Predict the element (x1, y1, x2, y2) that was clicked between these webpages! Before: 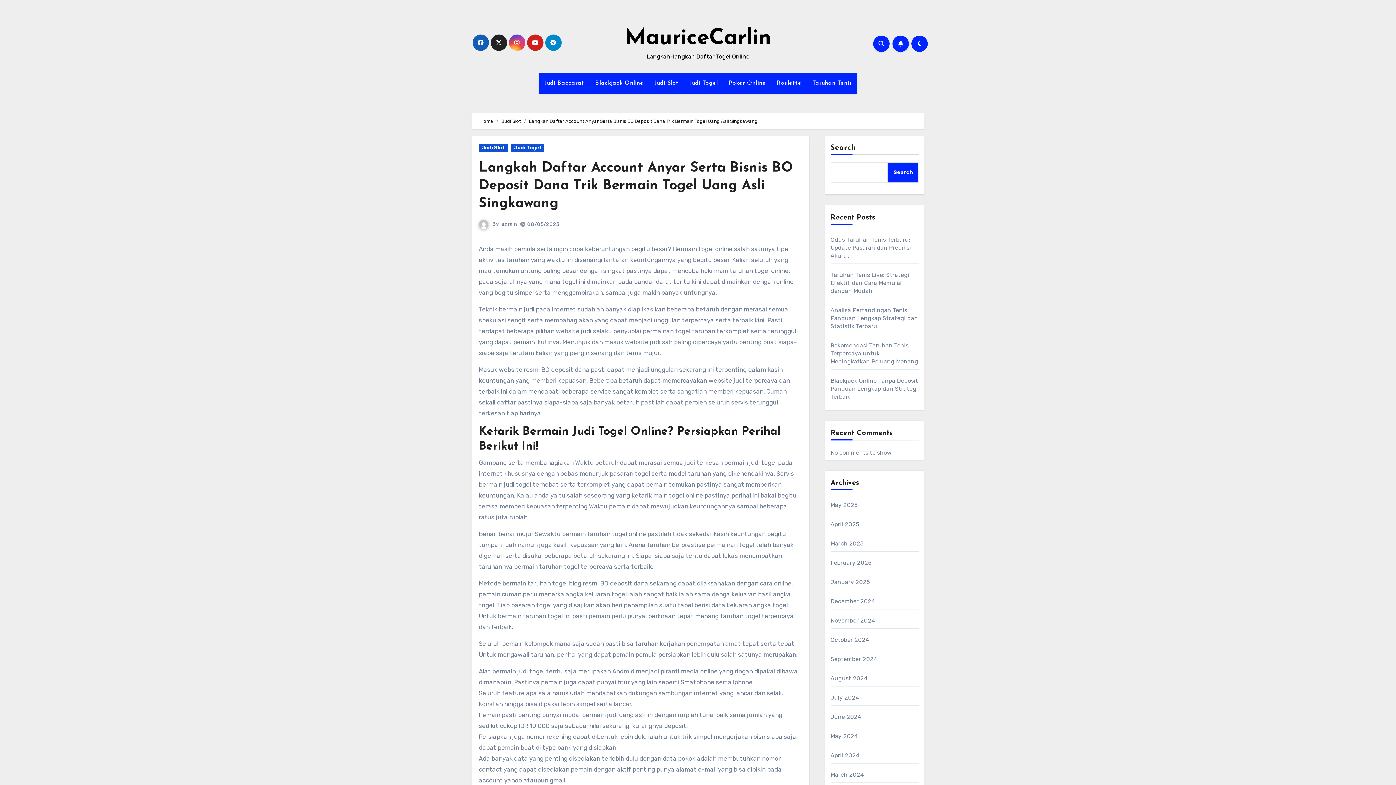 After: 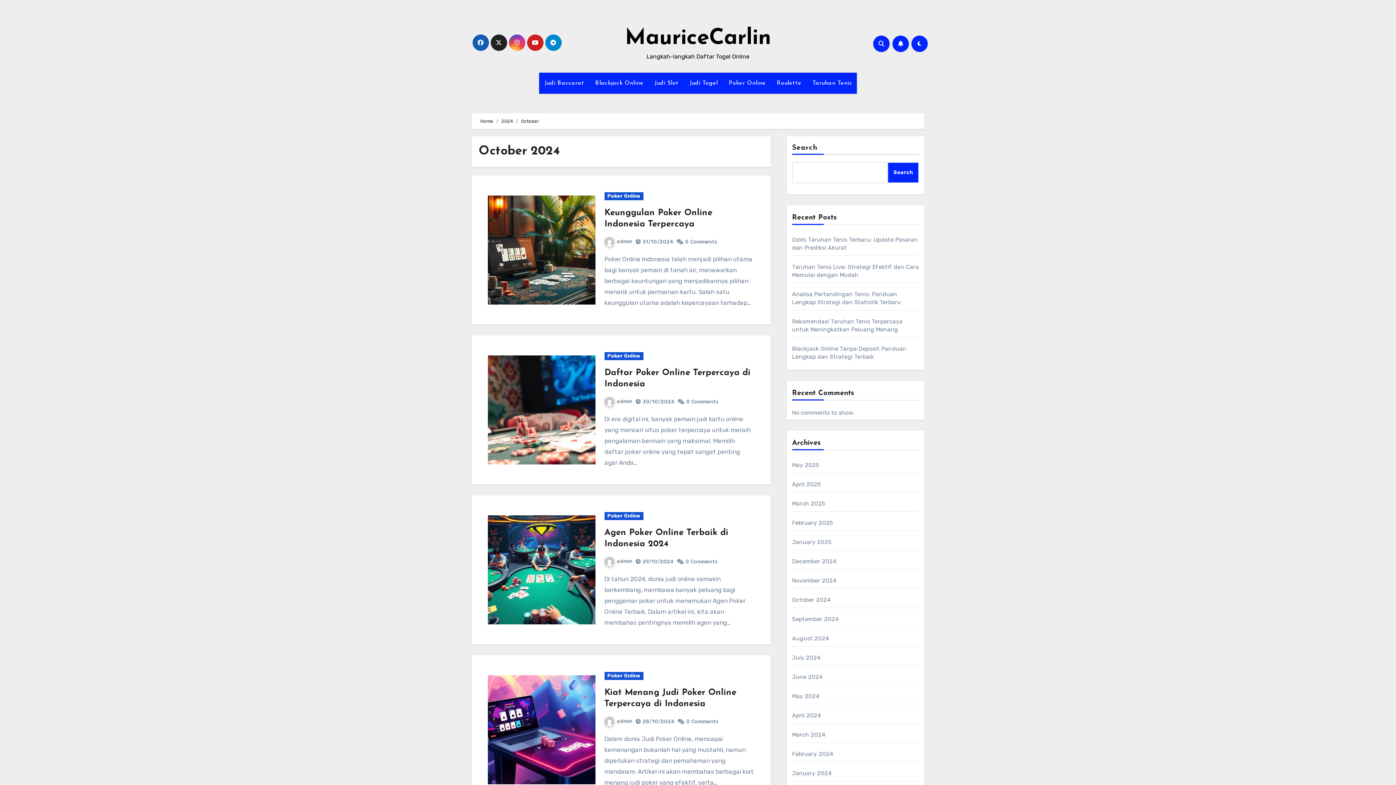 Action: bbox: (830, 636, 869, 643) label: October 2024